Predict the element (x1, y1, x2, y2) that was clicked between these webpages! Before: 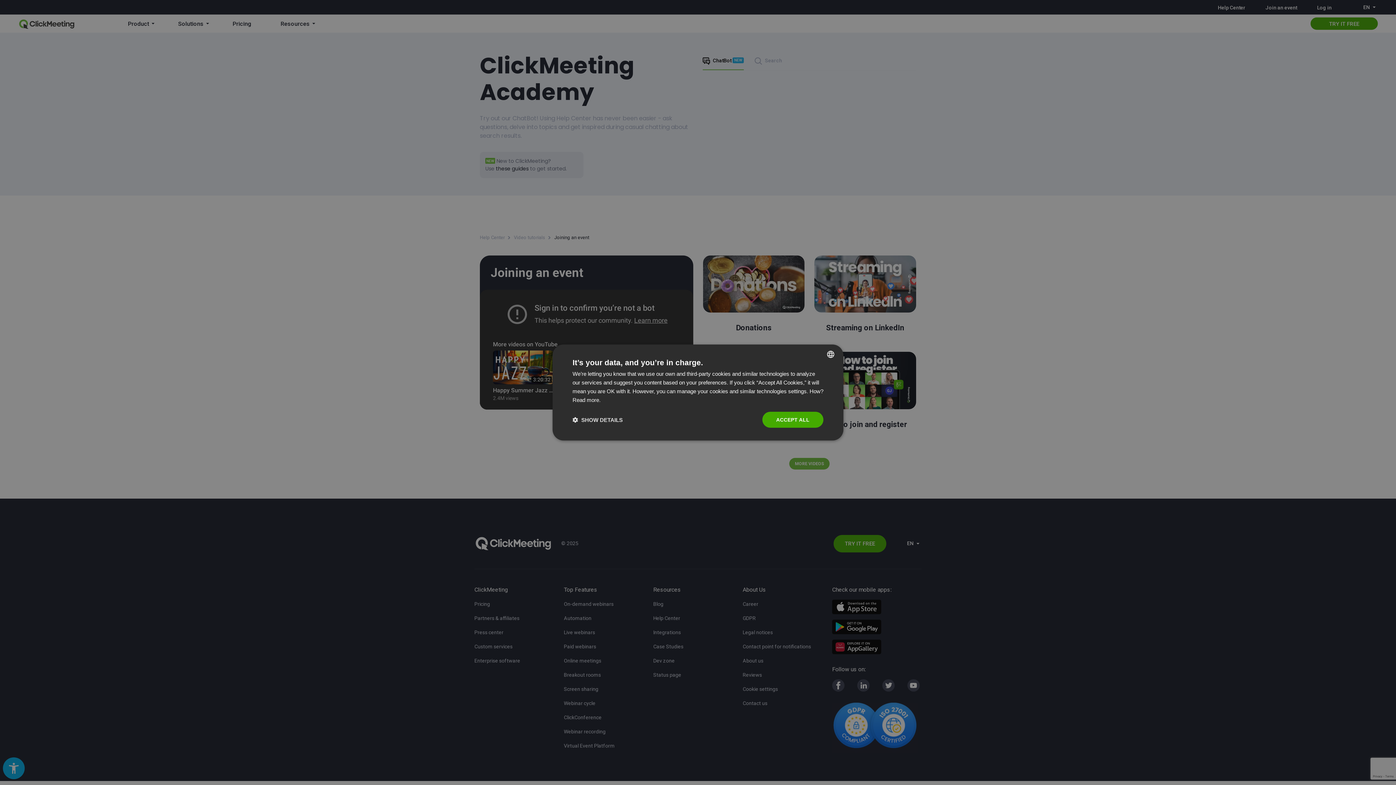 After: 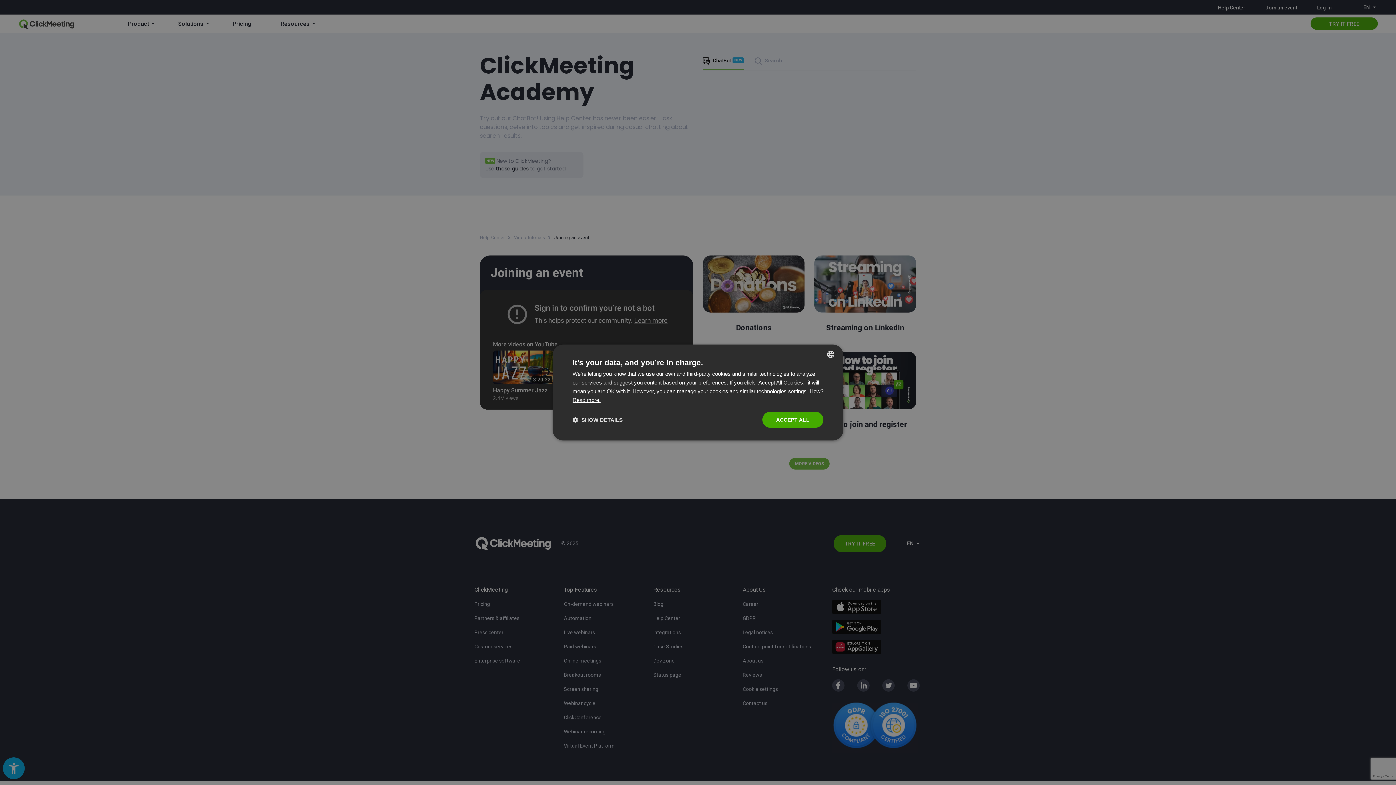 Action: bbox: (572, 397, 600, 403) label: Read more., opens a new window